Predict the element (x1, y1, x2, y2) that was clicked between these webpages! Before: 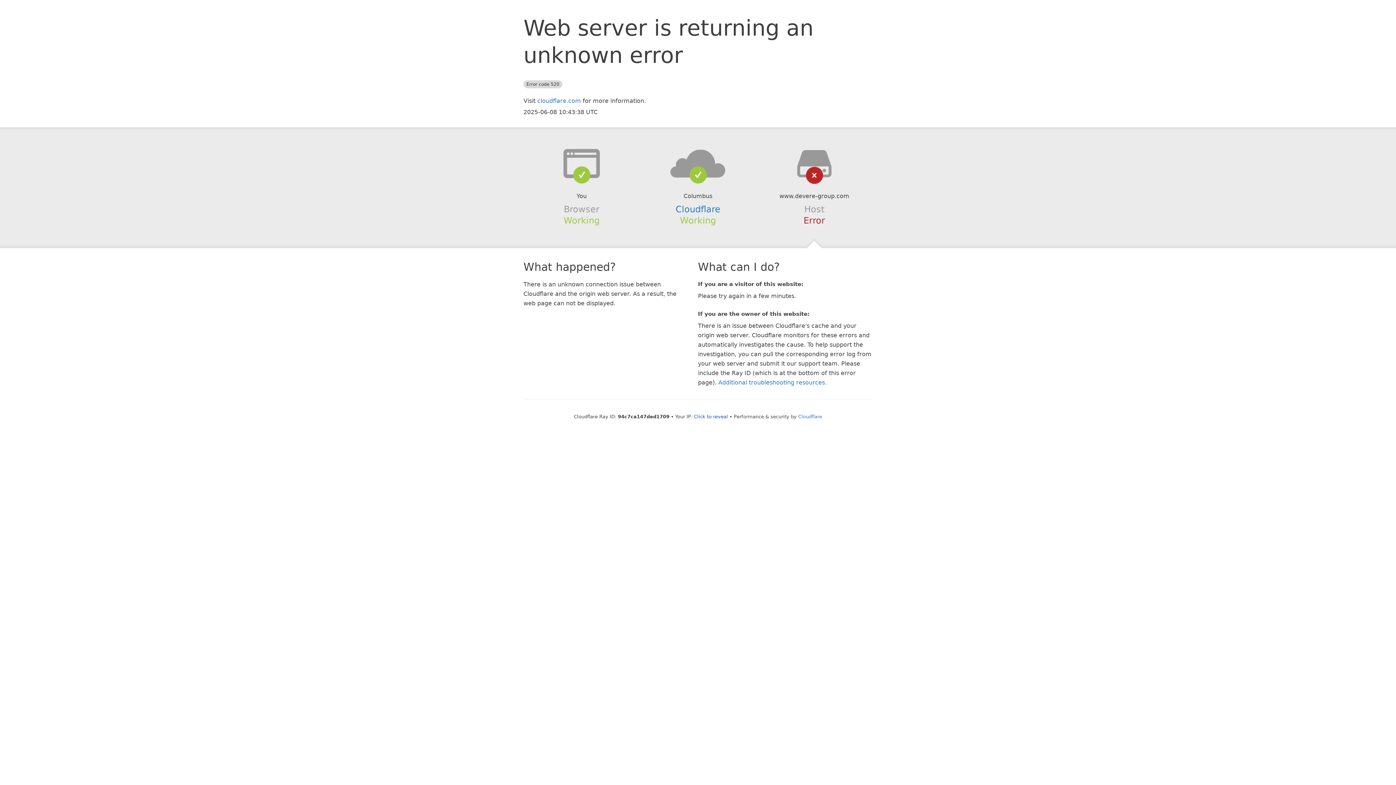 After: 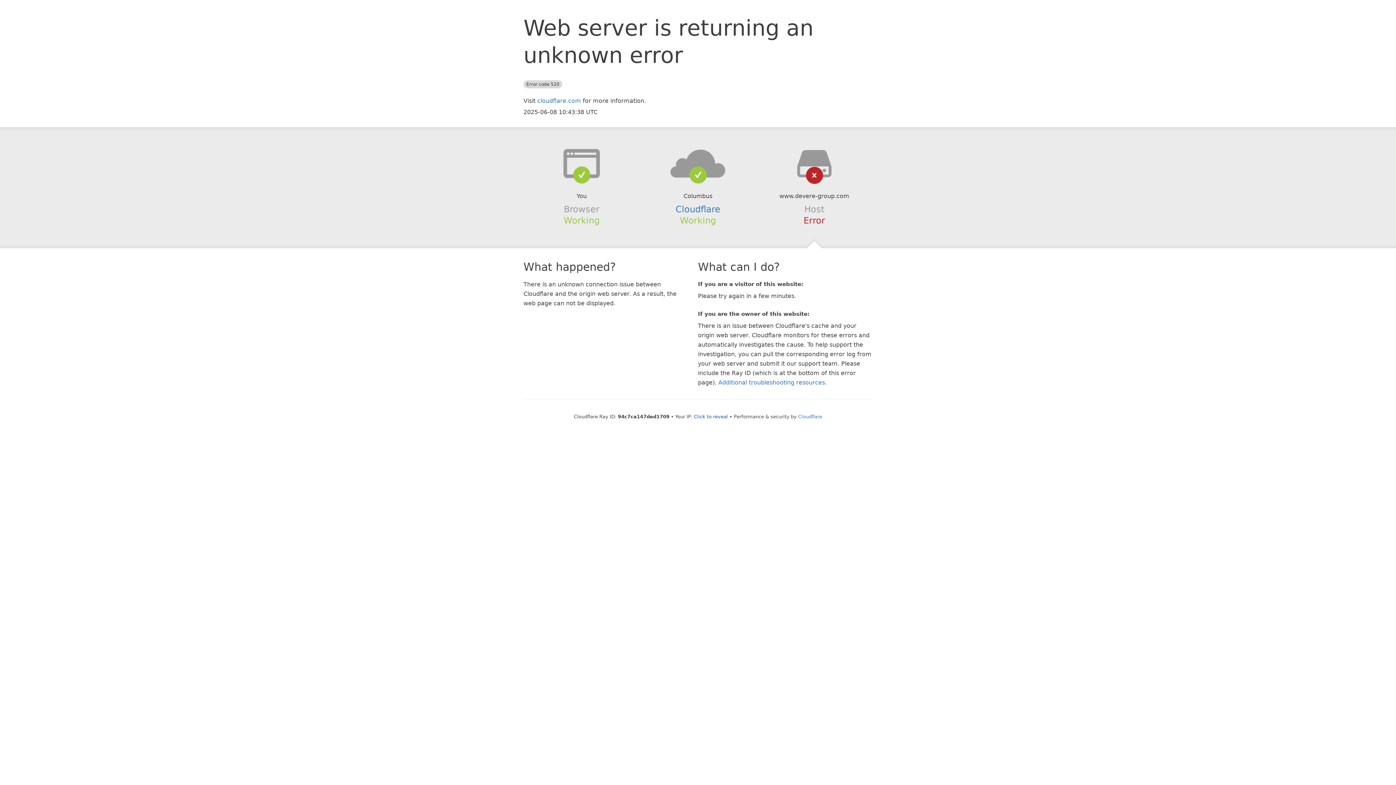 Action: bbox: (639, 148, 756, 178)